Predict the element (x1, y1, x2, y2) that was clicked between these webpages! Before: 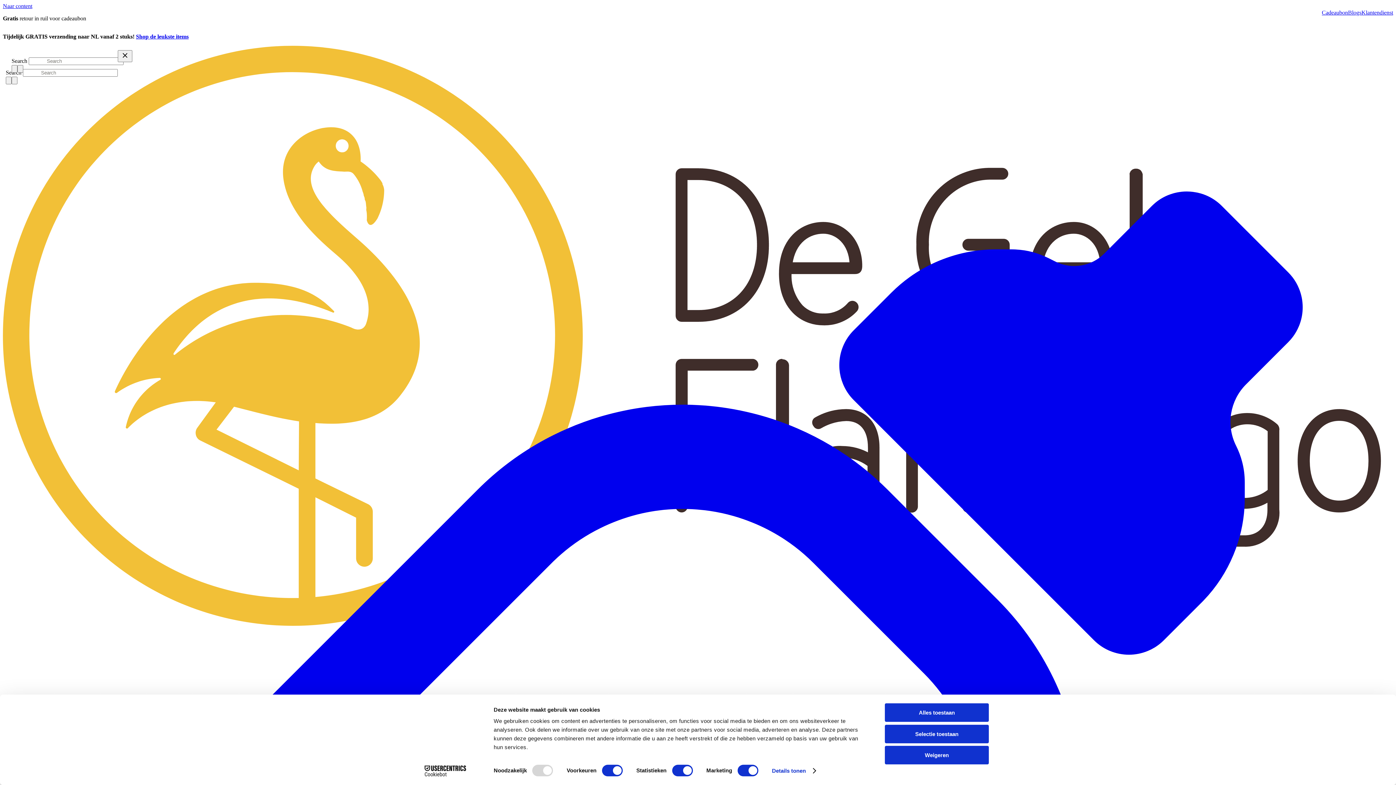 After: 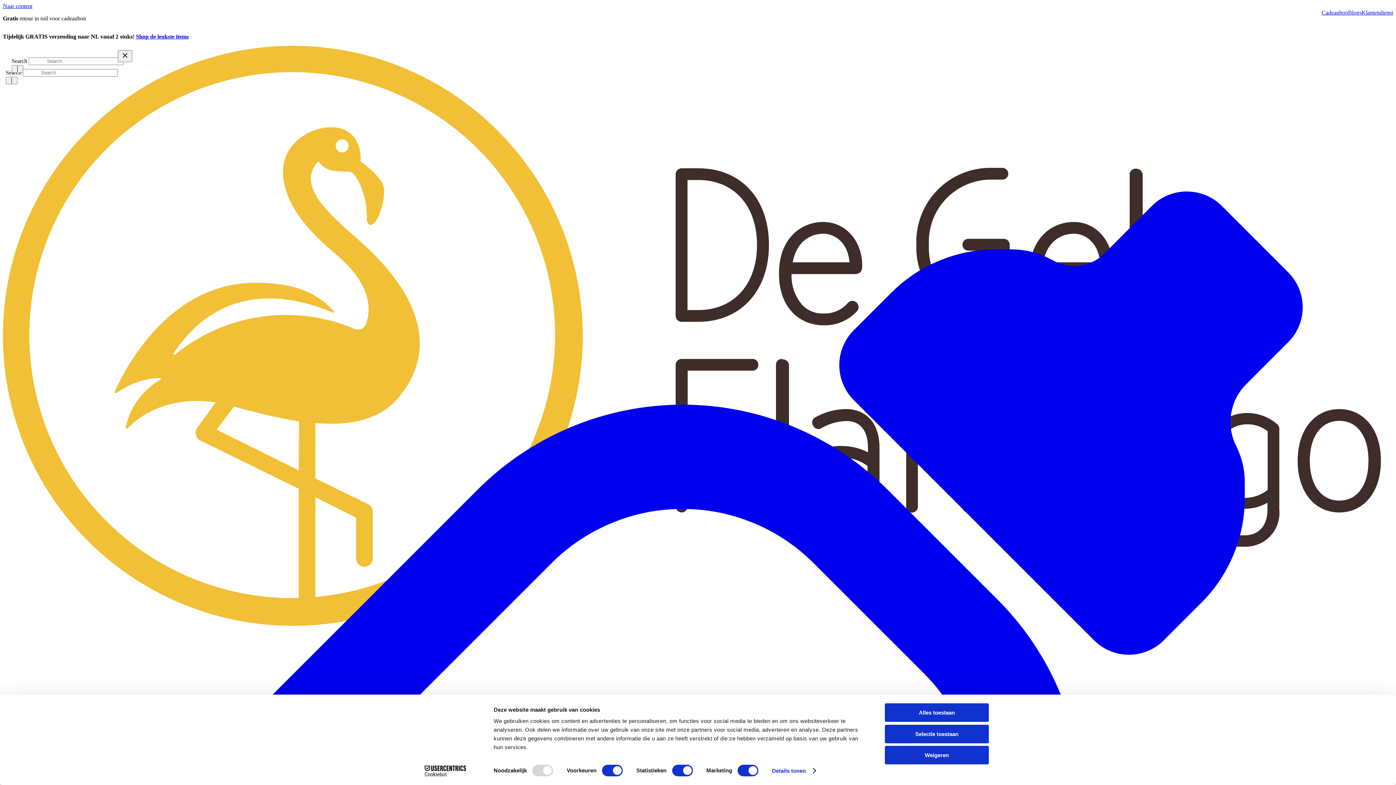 Action: bbox: (1361, 9, 1393, 16) label: Klantendienst